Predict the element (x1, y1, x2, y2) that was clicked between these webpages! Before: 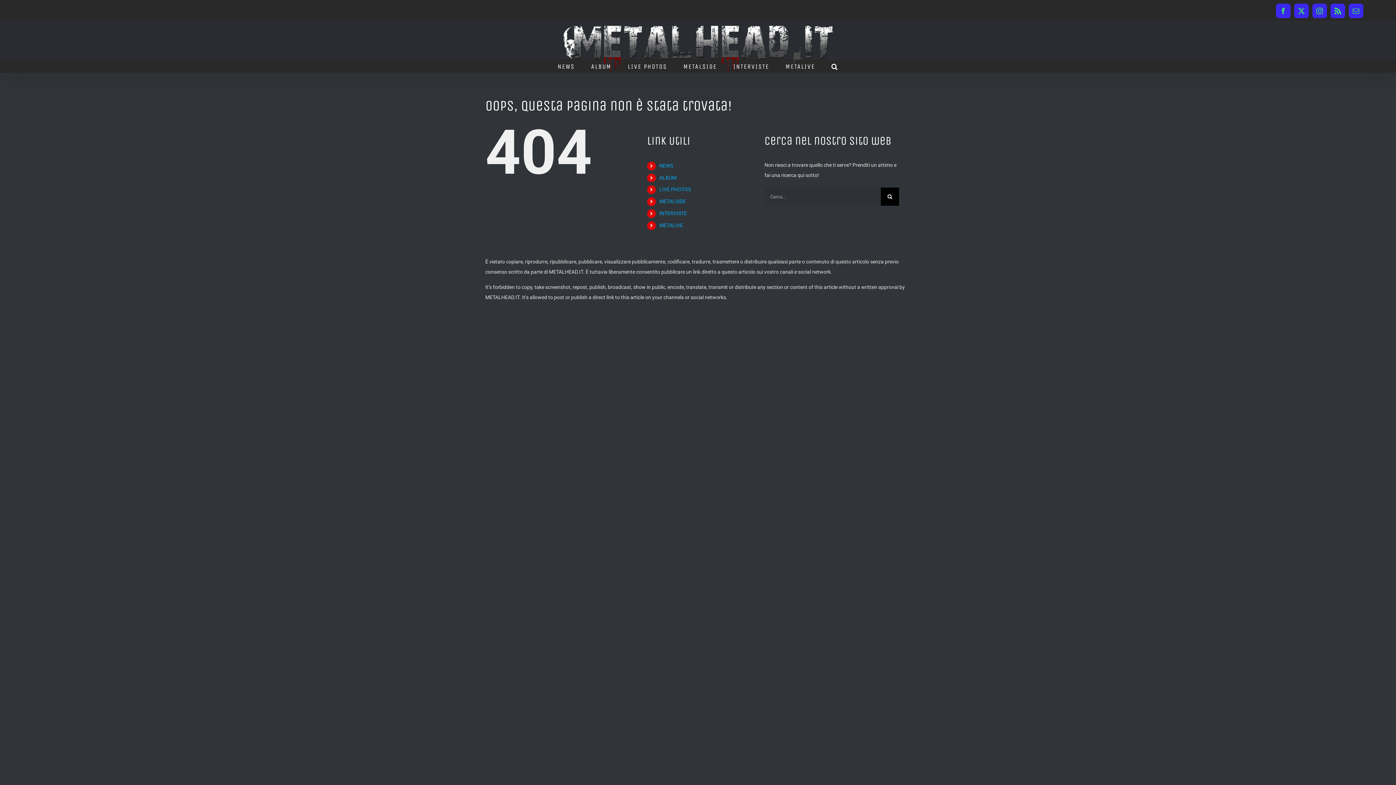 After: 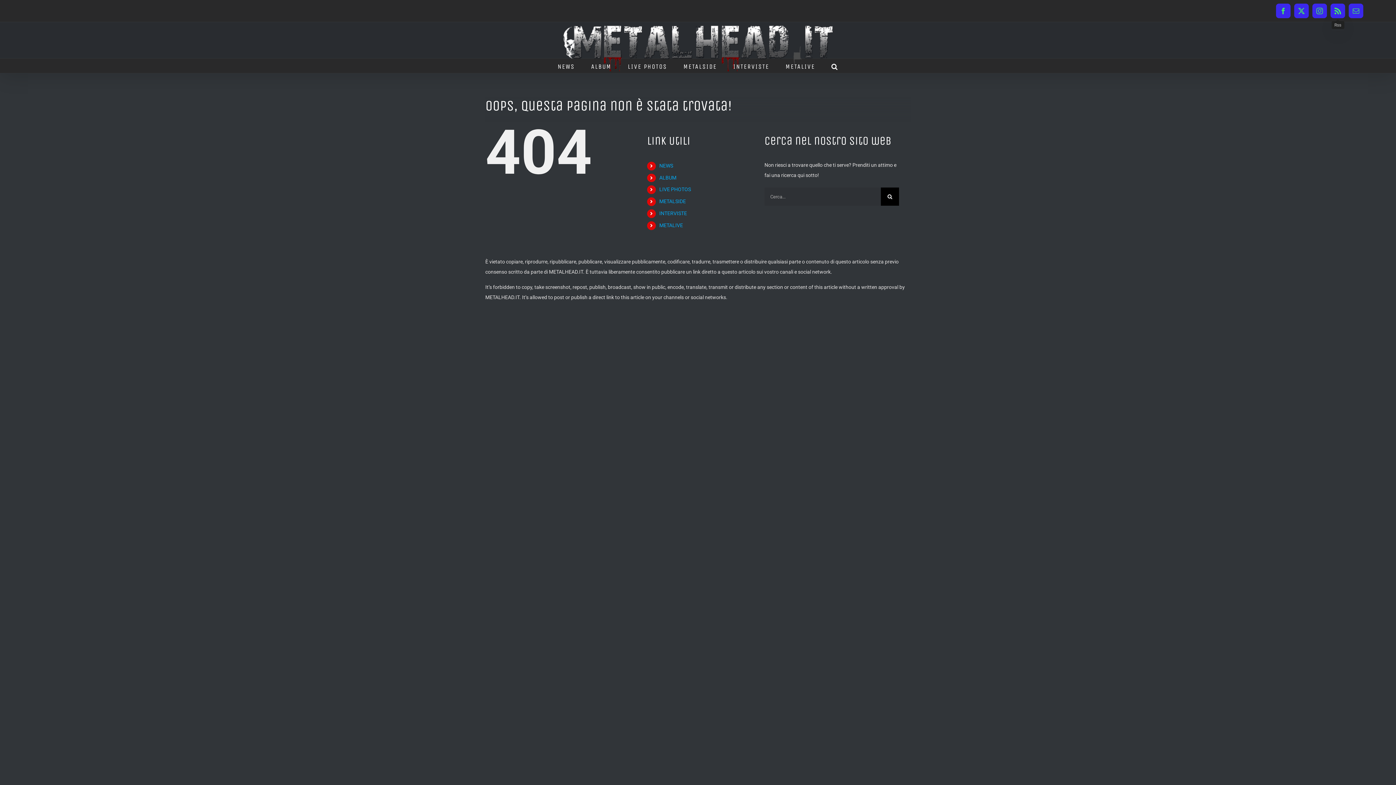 Action: label: Rss bbox: (1330, 3, 1345, 18)